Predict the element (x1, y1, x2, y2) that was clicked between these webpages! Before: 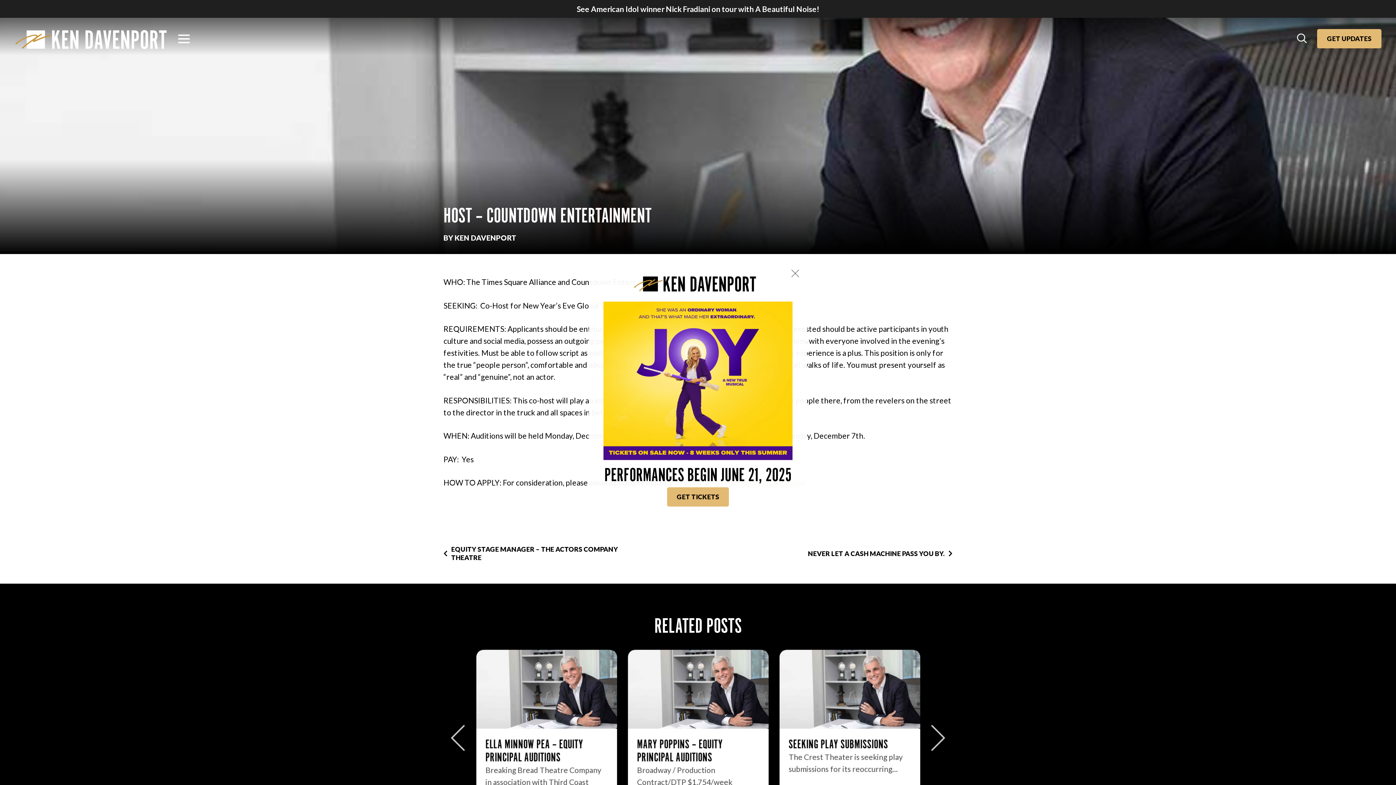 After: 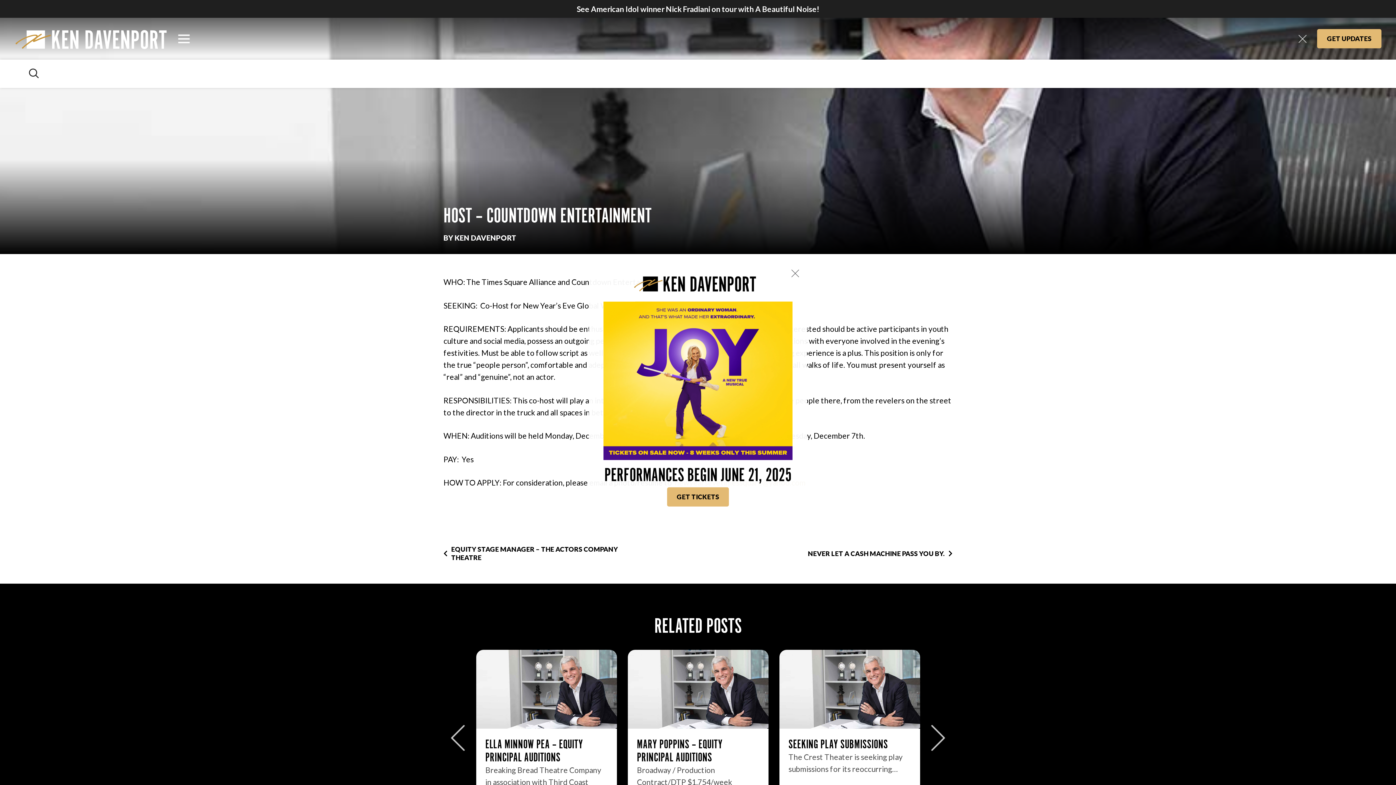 Action: bbox: (1295, 31, 1310, 46) label: SEARCH